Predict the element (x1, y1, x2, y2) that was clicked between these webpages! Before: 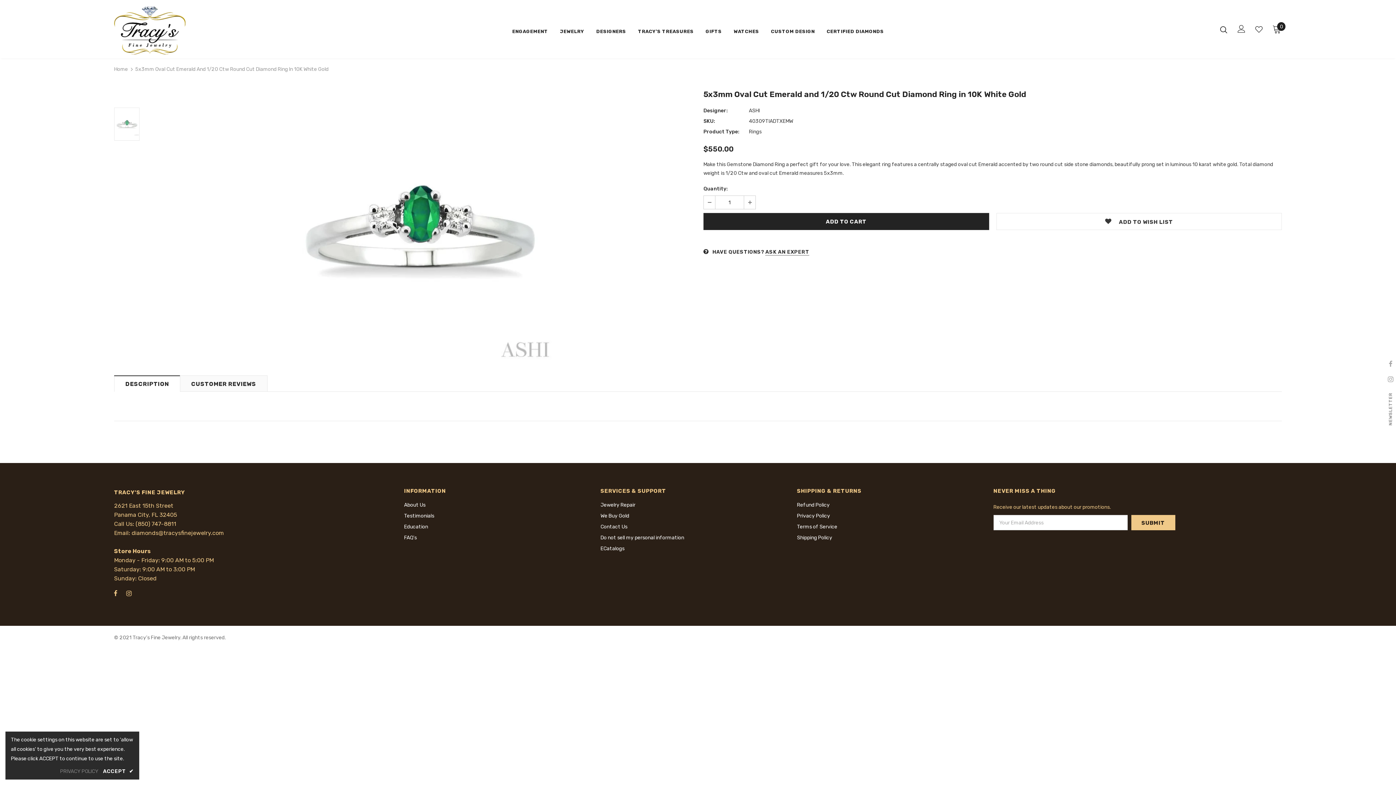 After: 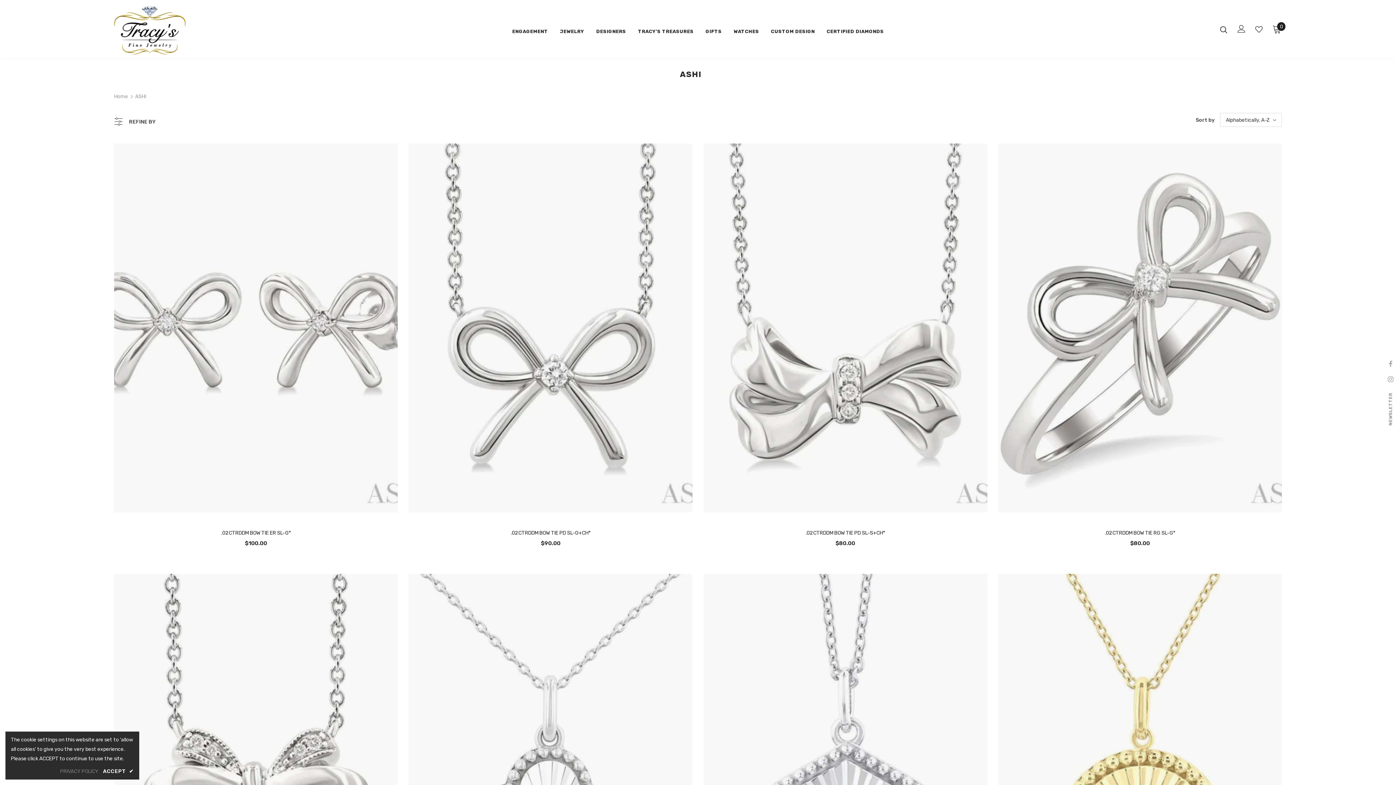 Action: bbox: (749, 107, 760, 113) label: ASHI